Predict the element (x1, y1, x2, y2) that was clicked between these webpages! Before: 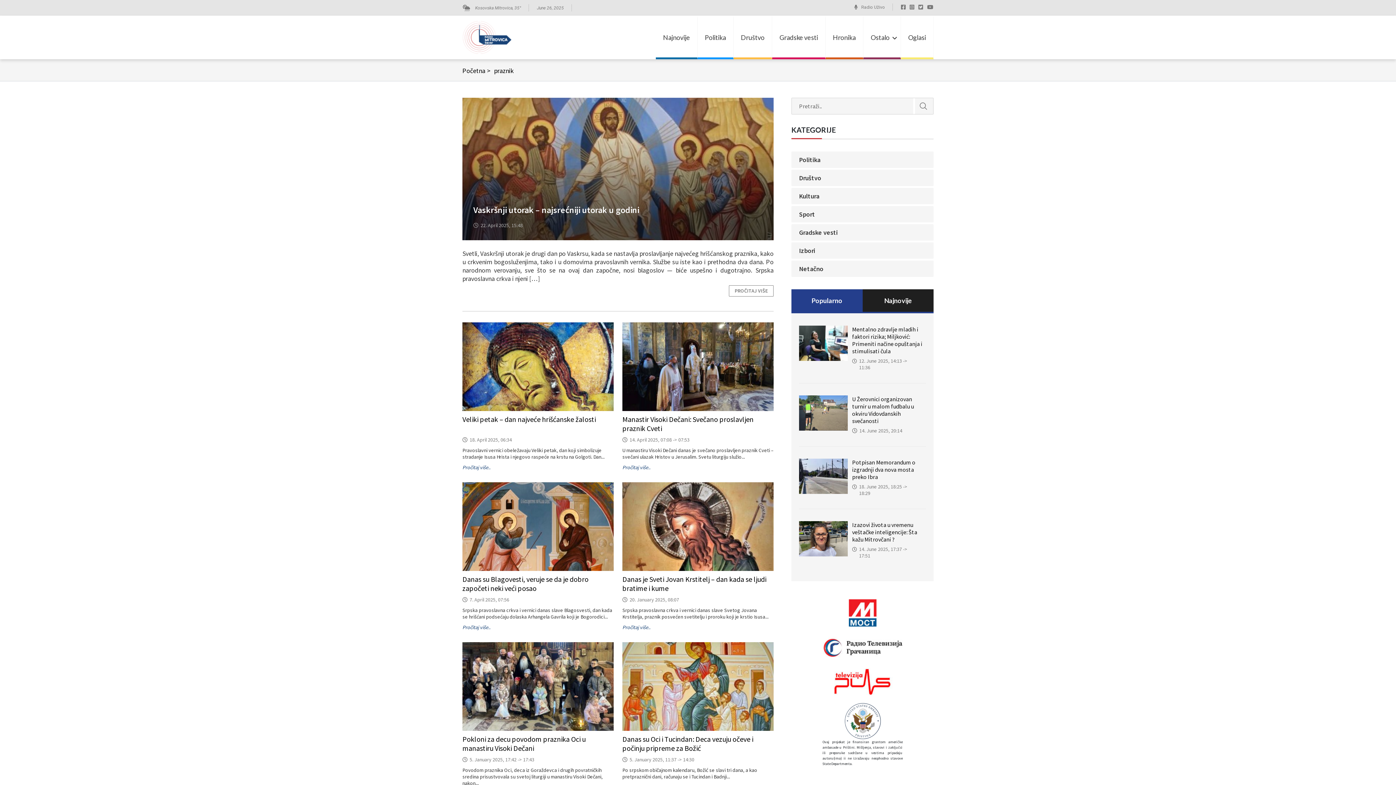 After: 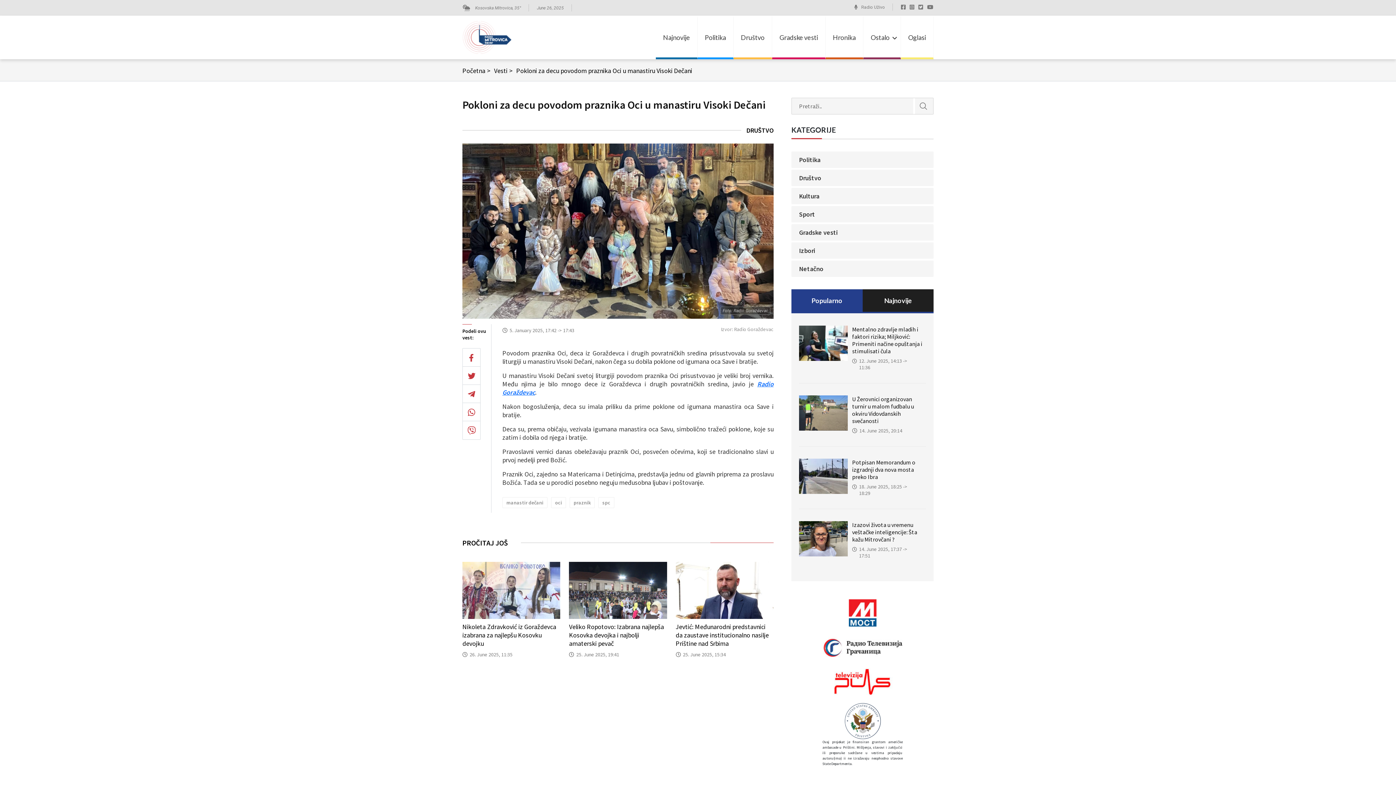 Action: bbox: (462, 682, 613, 689)